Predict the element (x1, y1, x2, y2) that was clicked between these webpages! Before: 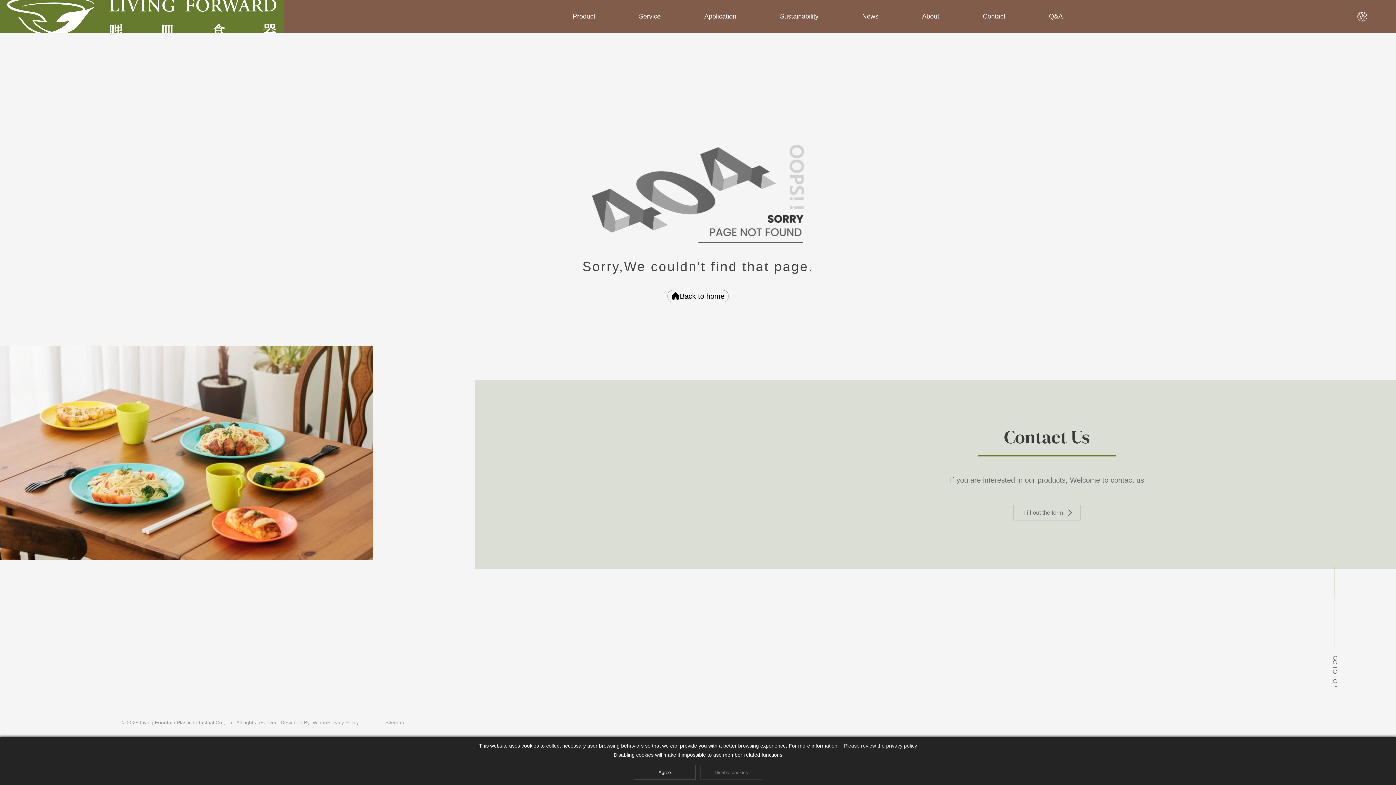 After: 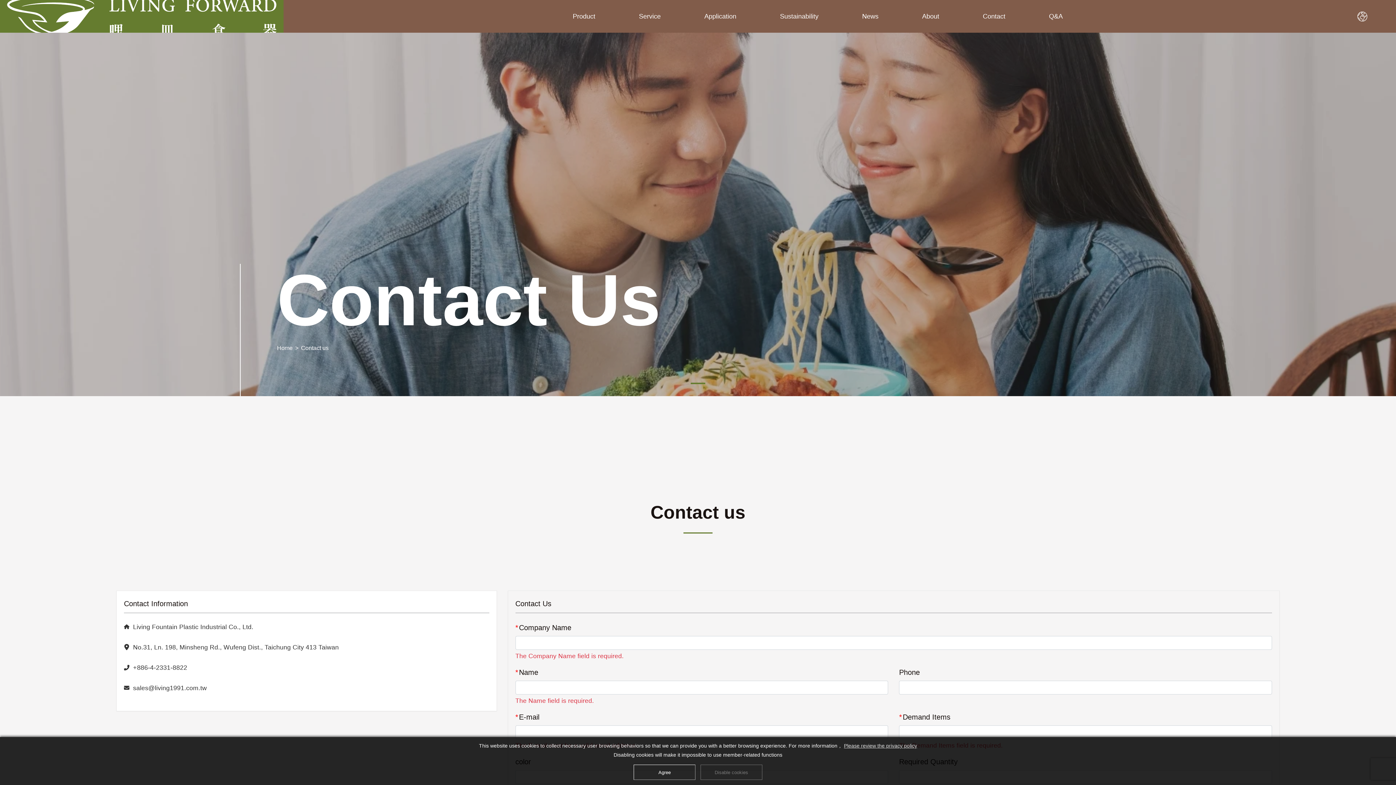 Action: label: Contact bbox: (961, 0, 1027, 32)